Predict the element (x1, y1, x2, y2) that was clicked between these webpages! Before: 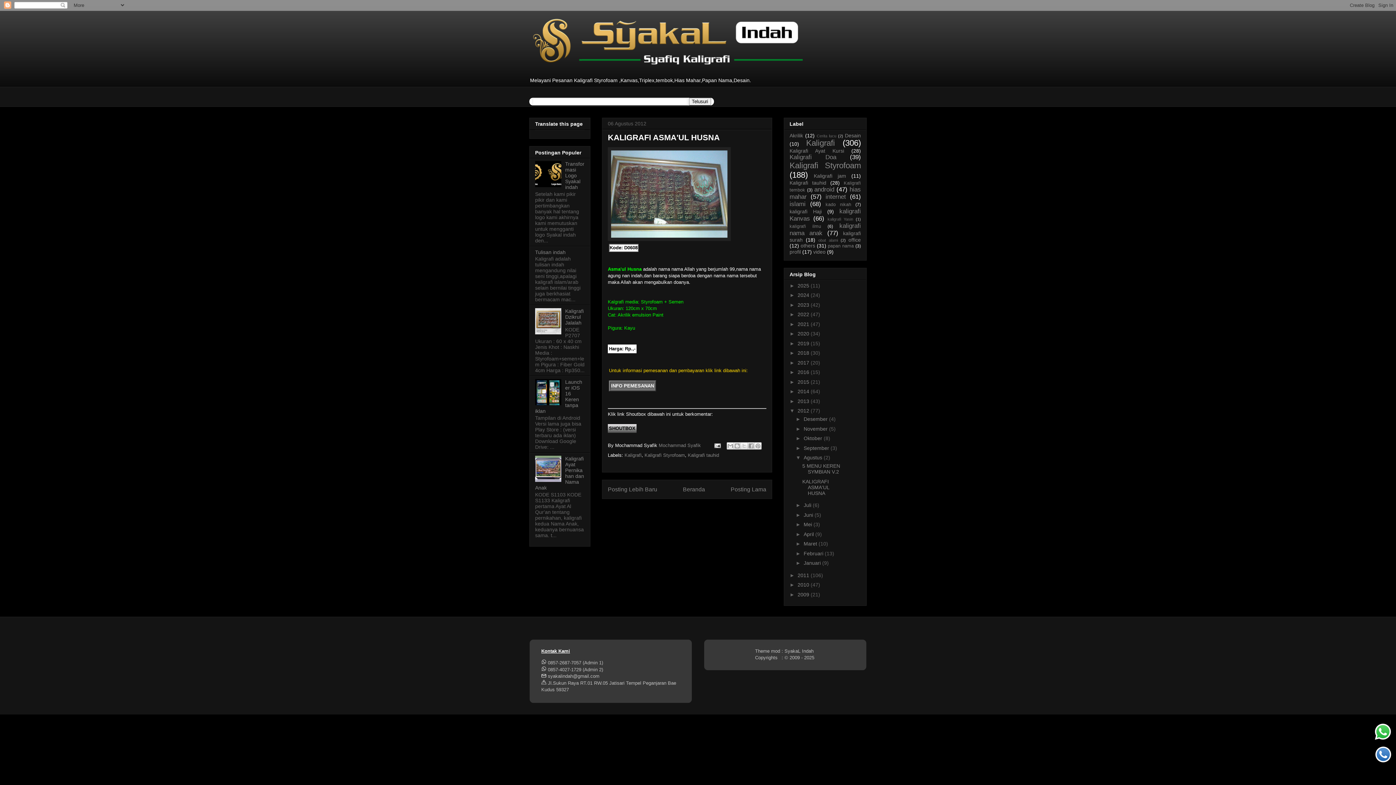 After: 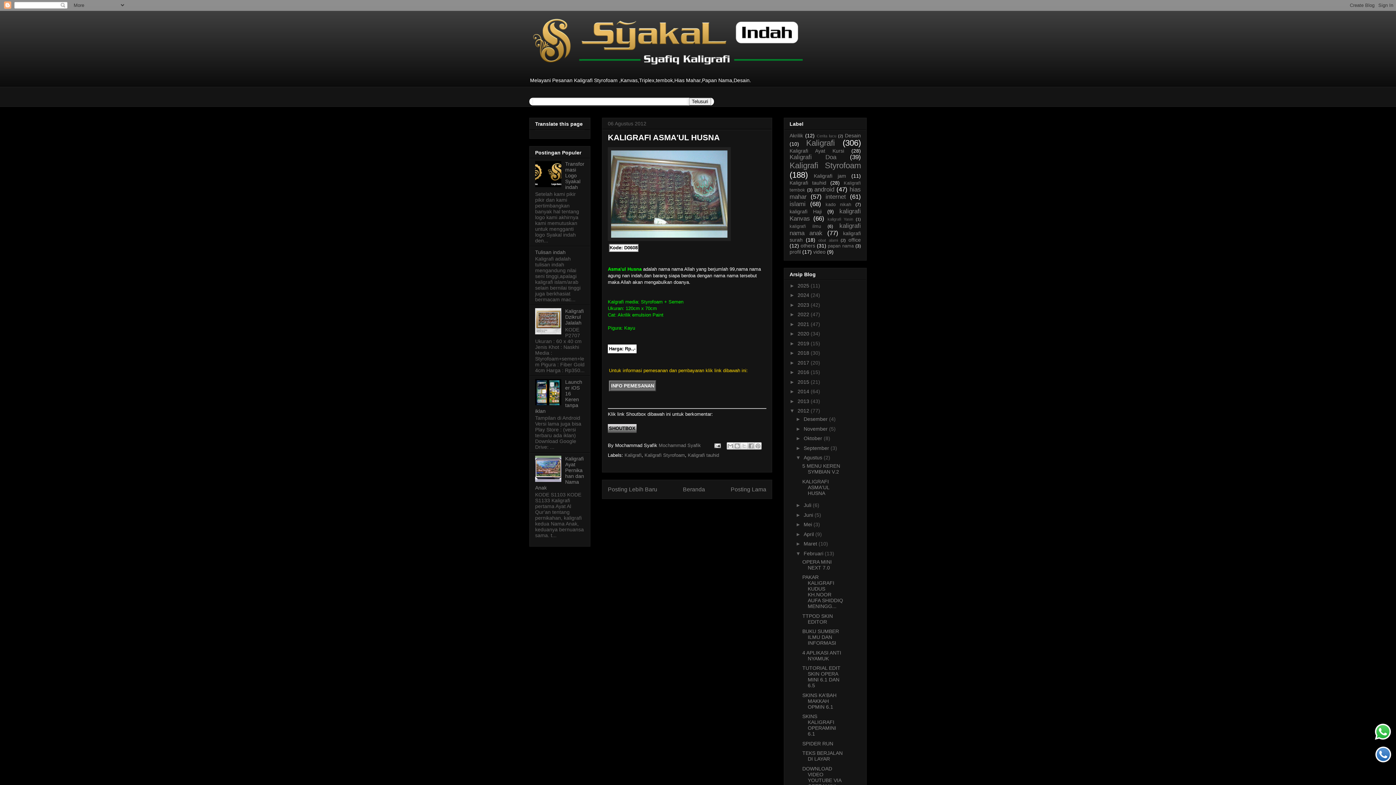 Action: label: ►   bbox: (795, 550, 803, 556)